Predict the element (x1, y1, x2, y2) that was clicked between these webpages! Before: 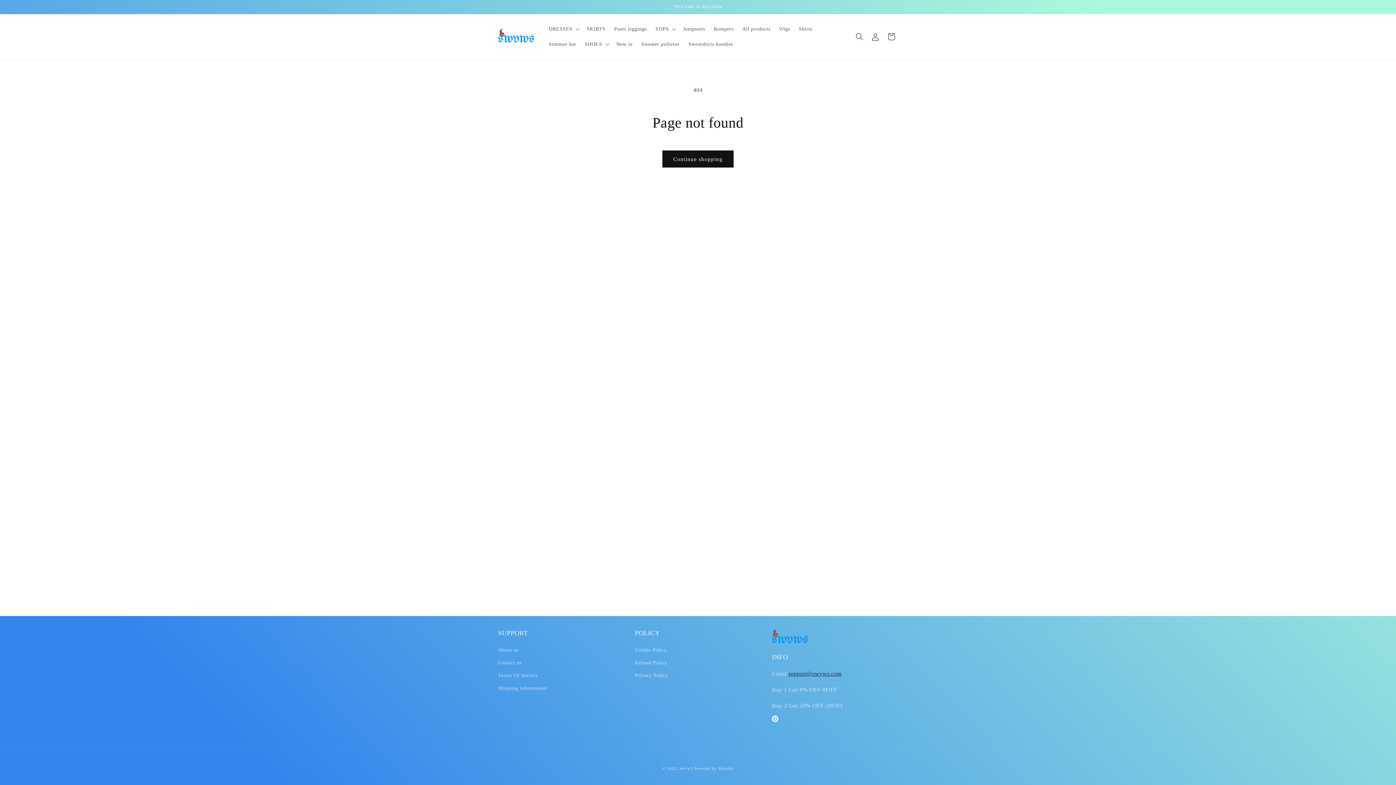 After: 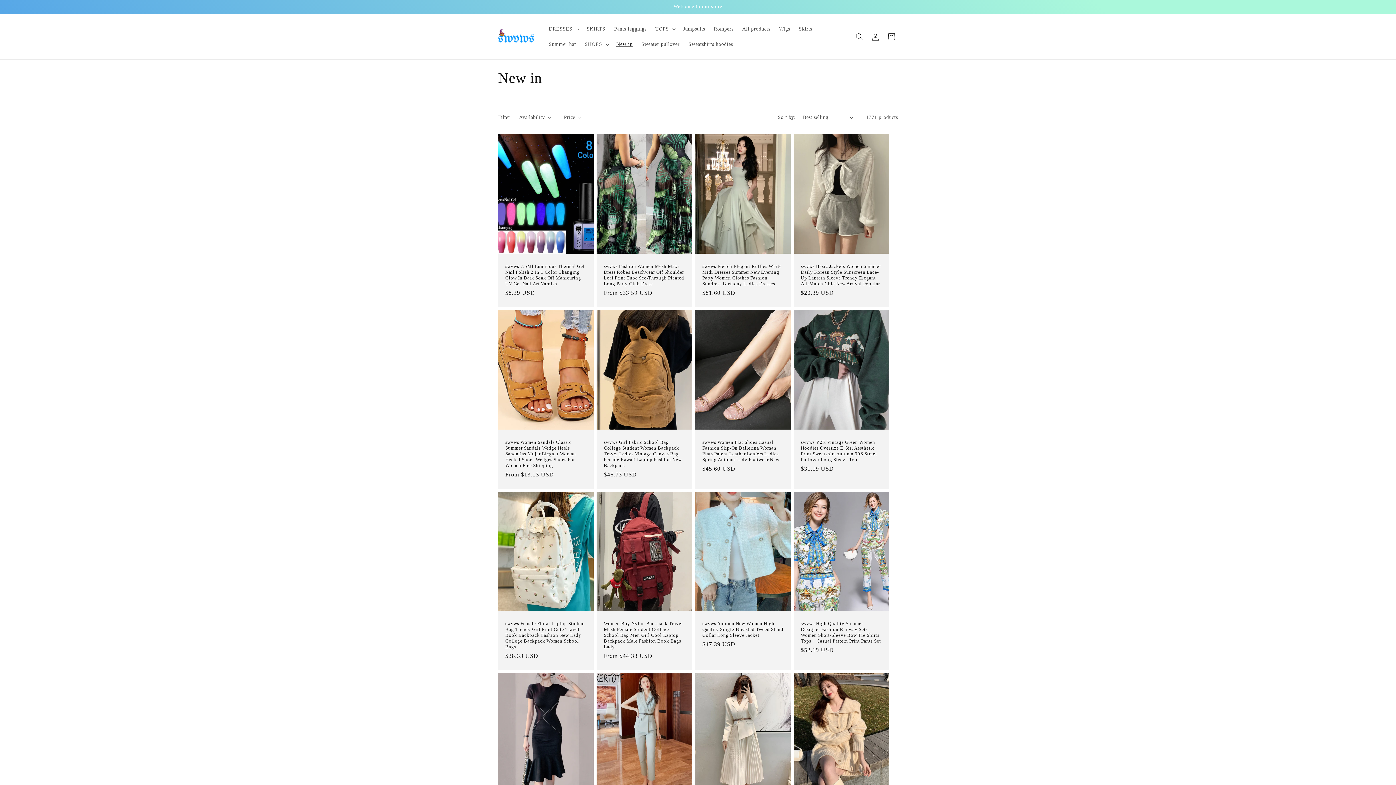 Action: bbox: (612, 36, 637, 52) label: New in